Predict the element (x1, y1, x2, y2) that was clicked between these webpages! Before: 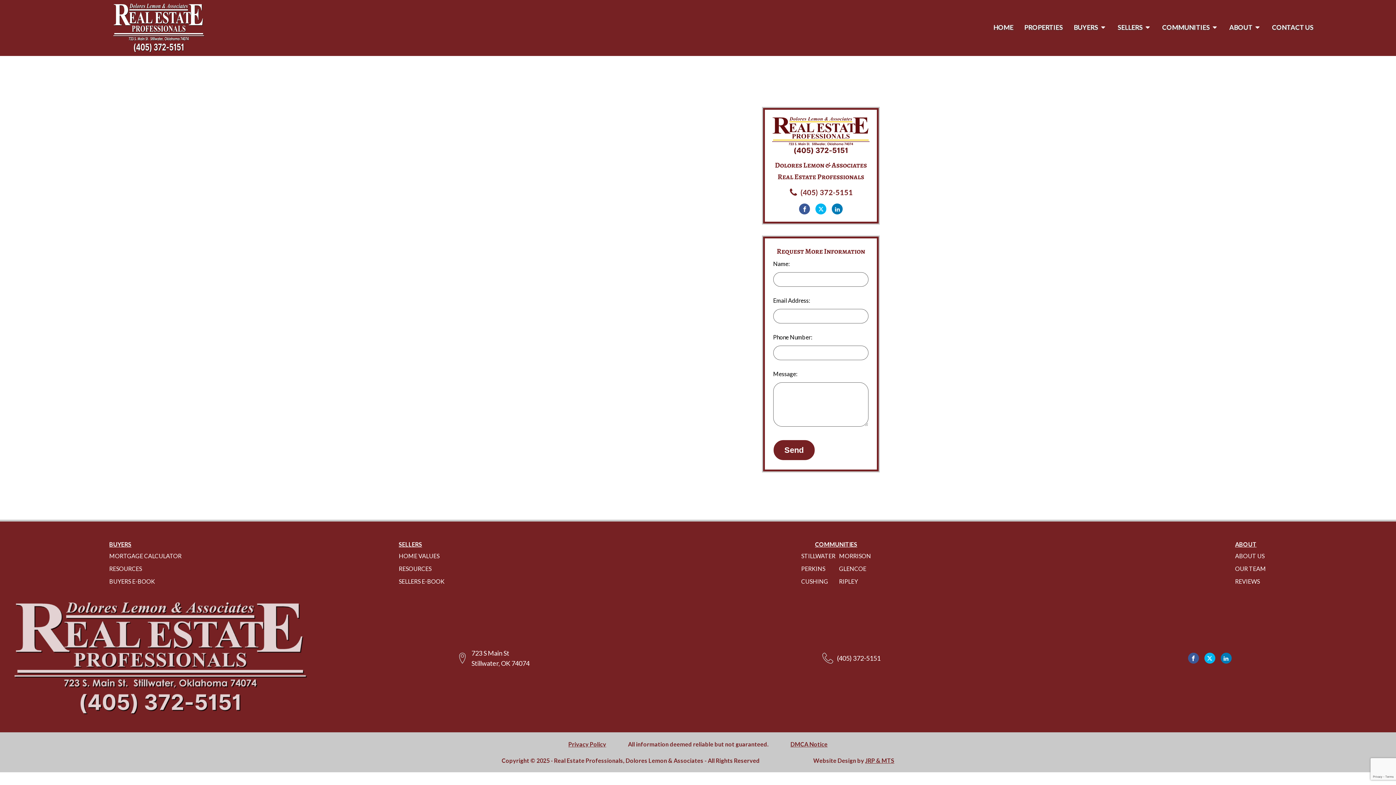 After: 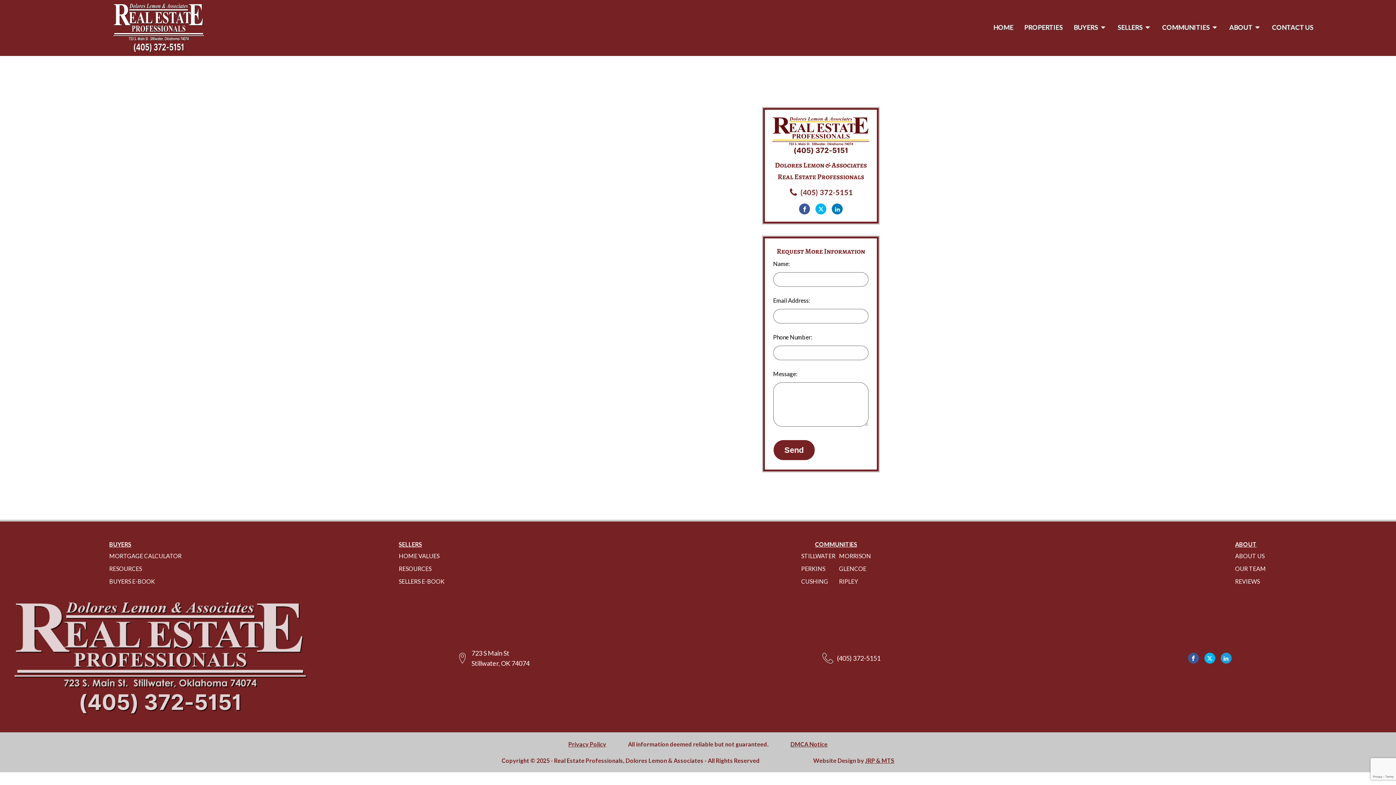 Action: bbox: (1220, 653, 1231, 664)